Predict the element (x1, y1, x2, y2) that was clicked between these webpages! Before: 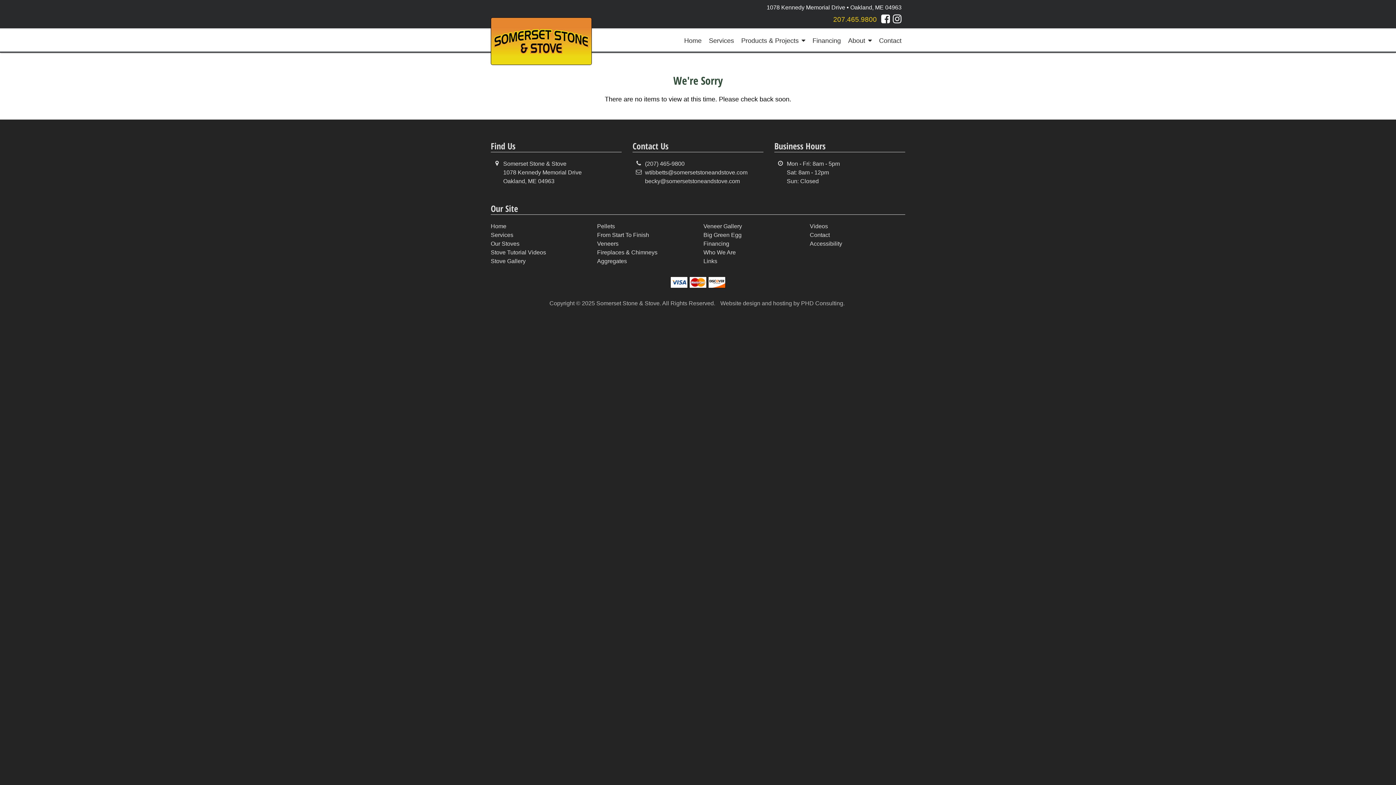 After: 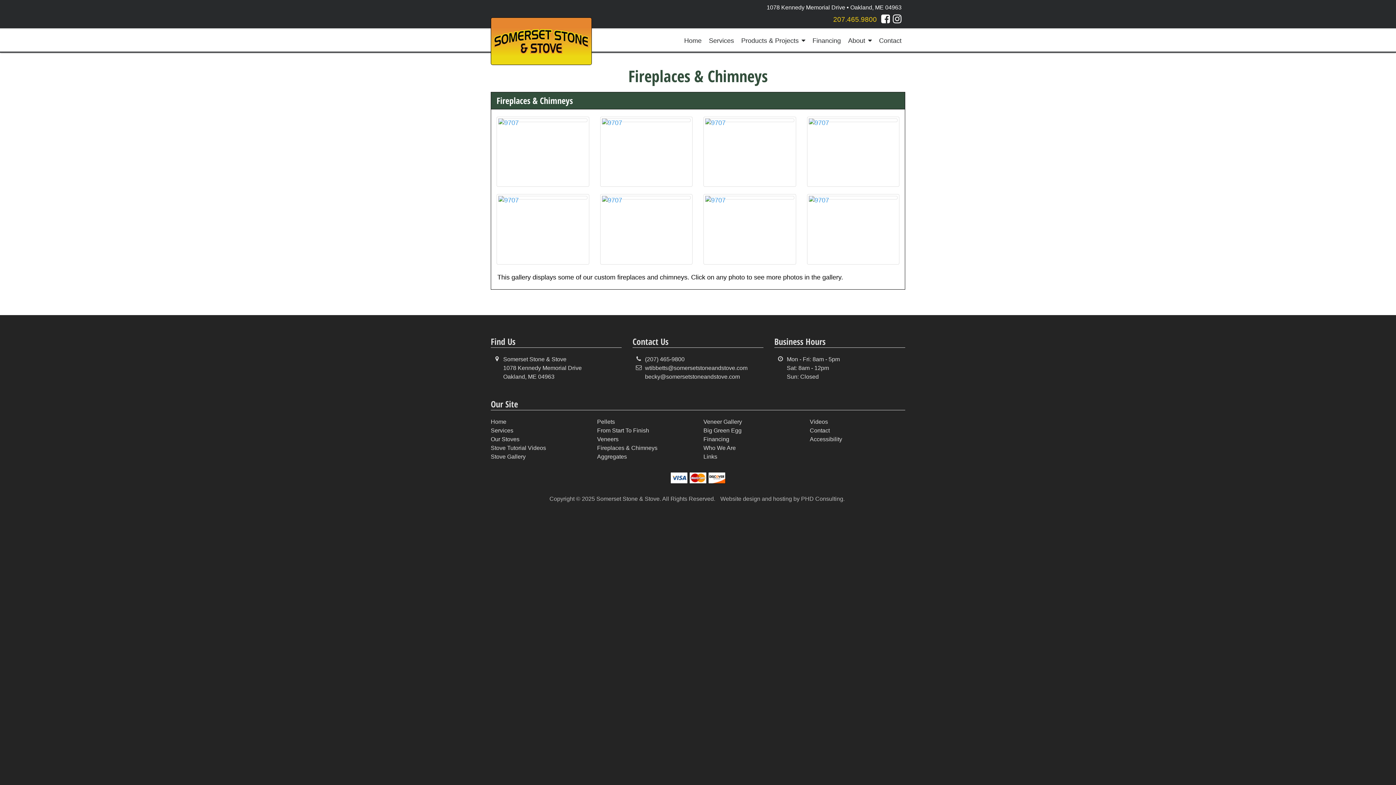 Action: label: Fireplaces & Chimneys bbox: (597, 249, 657, 255)